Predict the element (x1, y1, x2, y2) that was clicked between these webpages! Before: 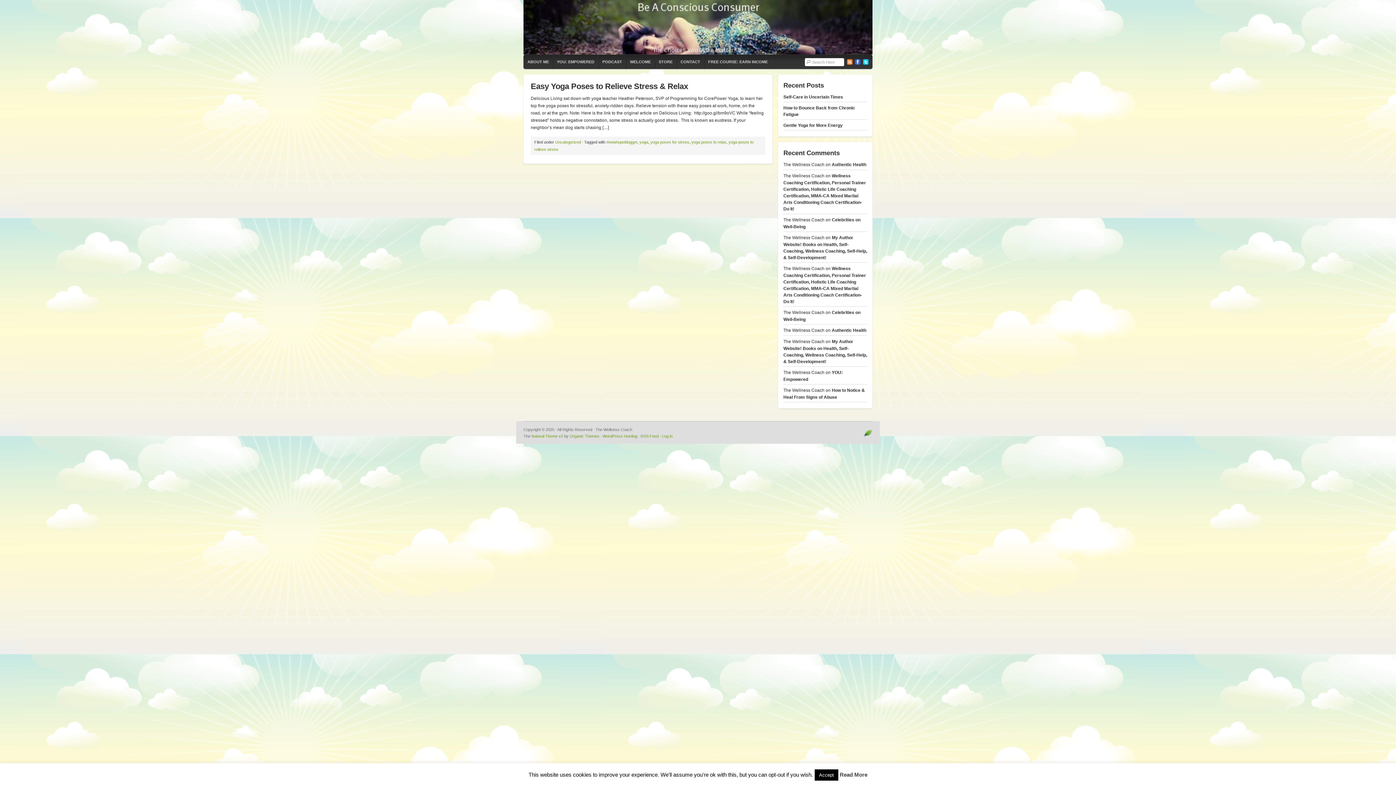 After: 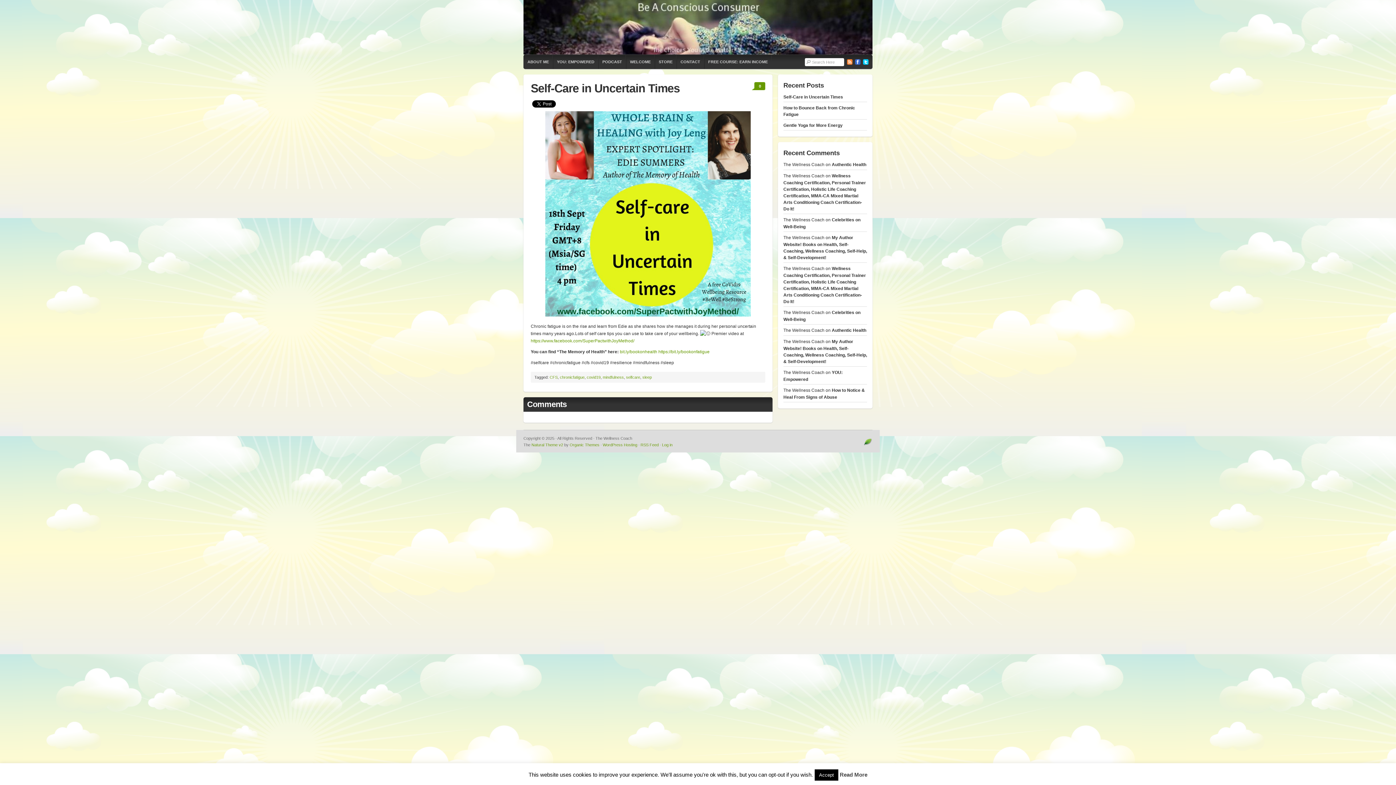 Action: bbox: (783, 92, 867, 102) label: Self-Care in Uncertain Times